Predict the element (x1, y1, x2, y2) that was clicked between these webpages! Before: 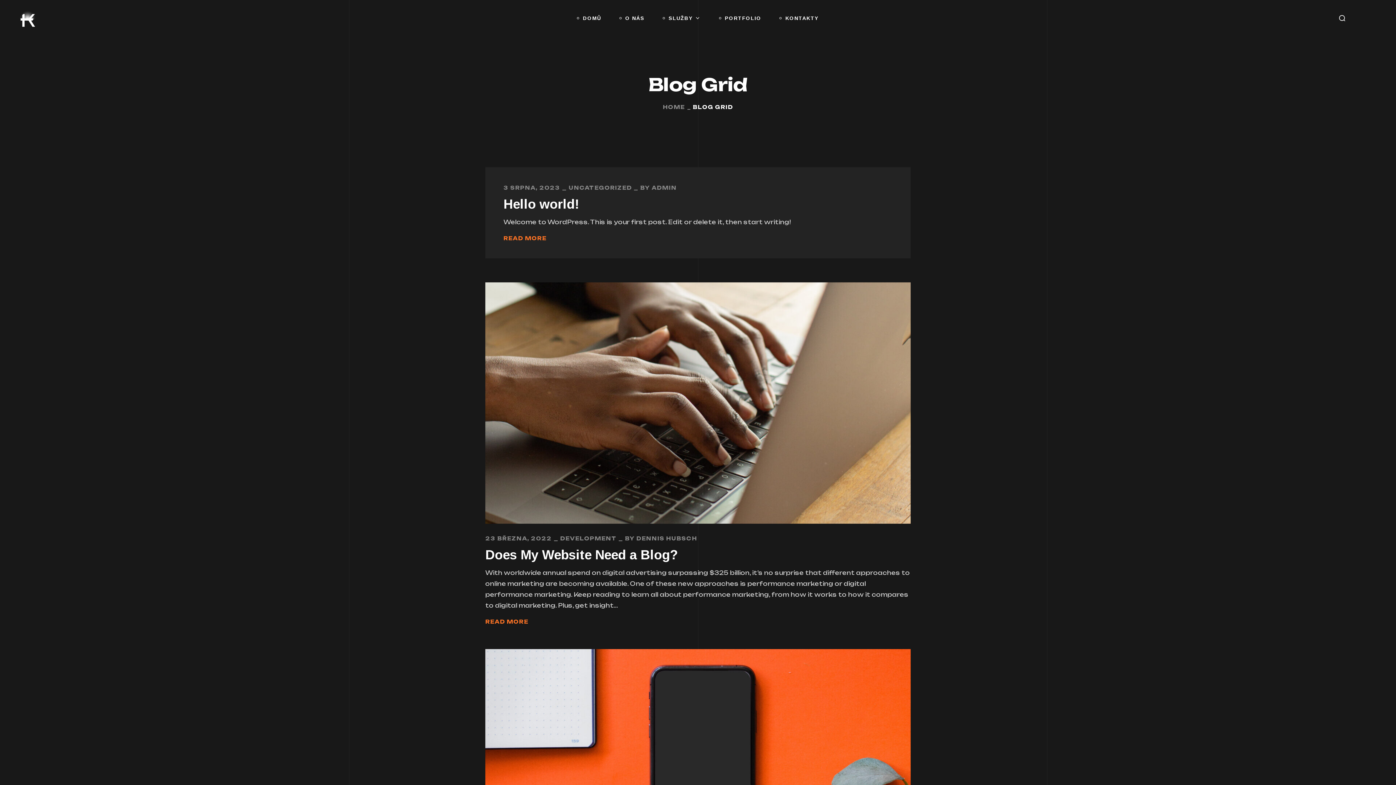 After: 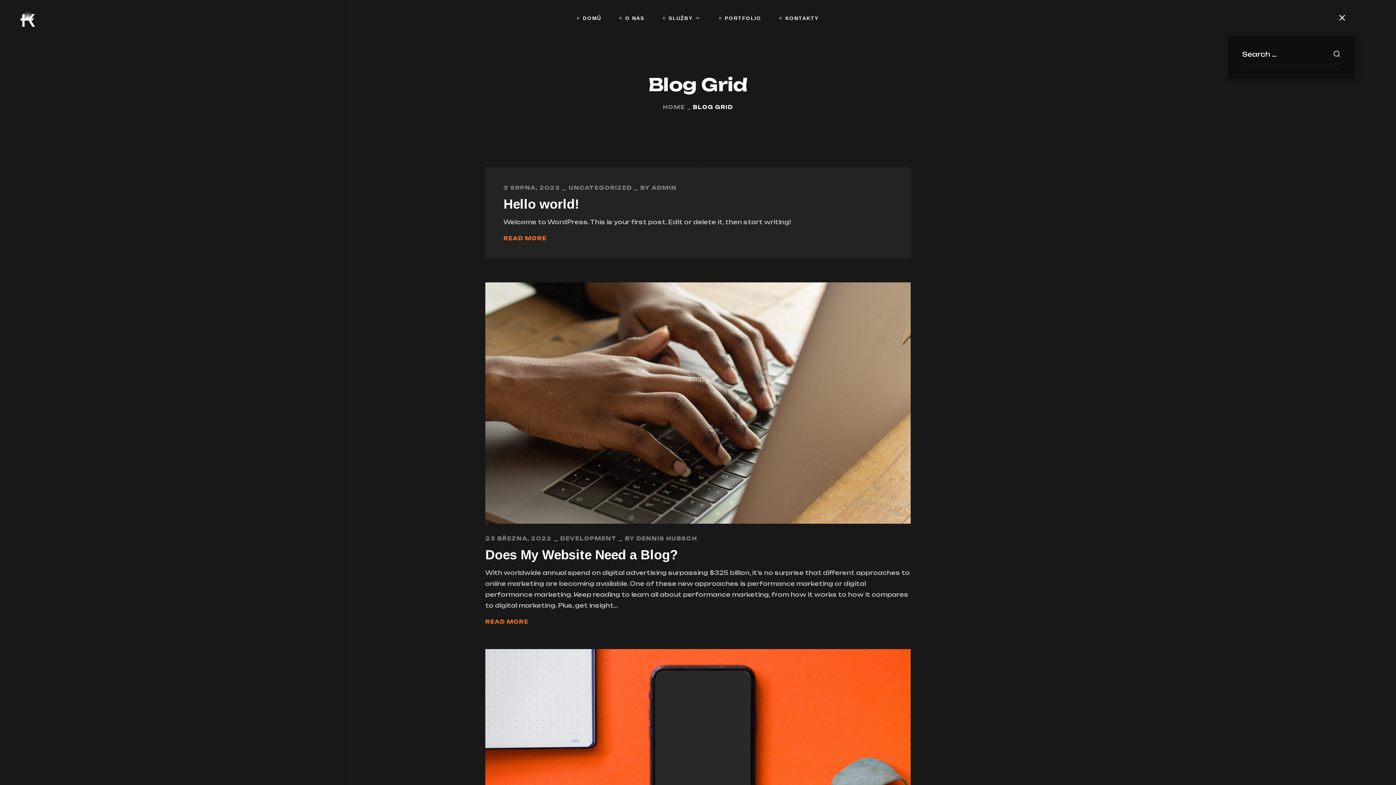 Action: bbox: (1338, 0, 1346, 36)